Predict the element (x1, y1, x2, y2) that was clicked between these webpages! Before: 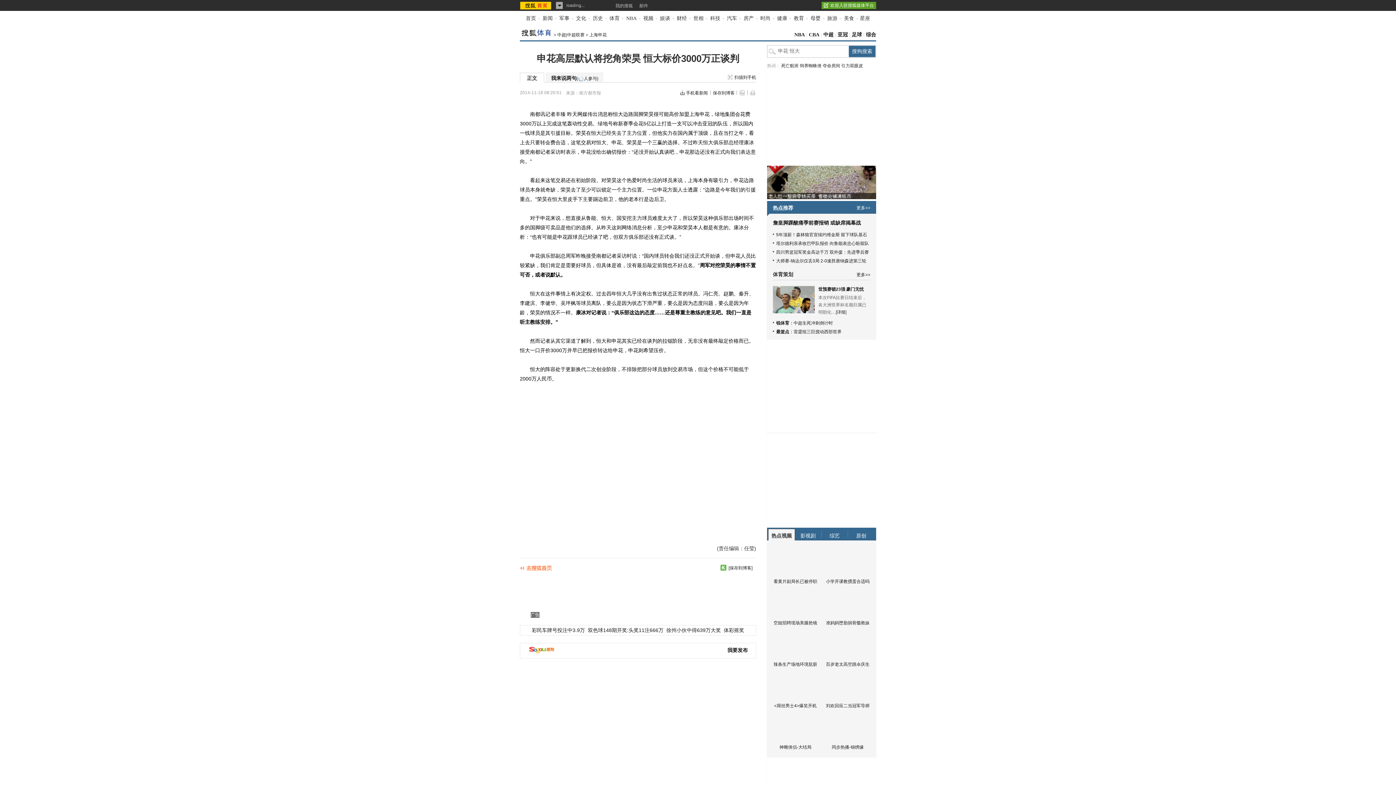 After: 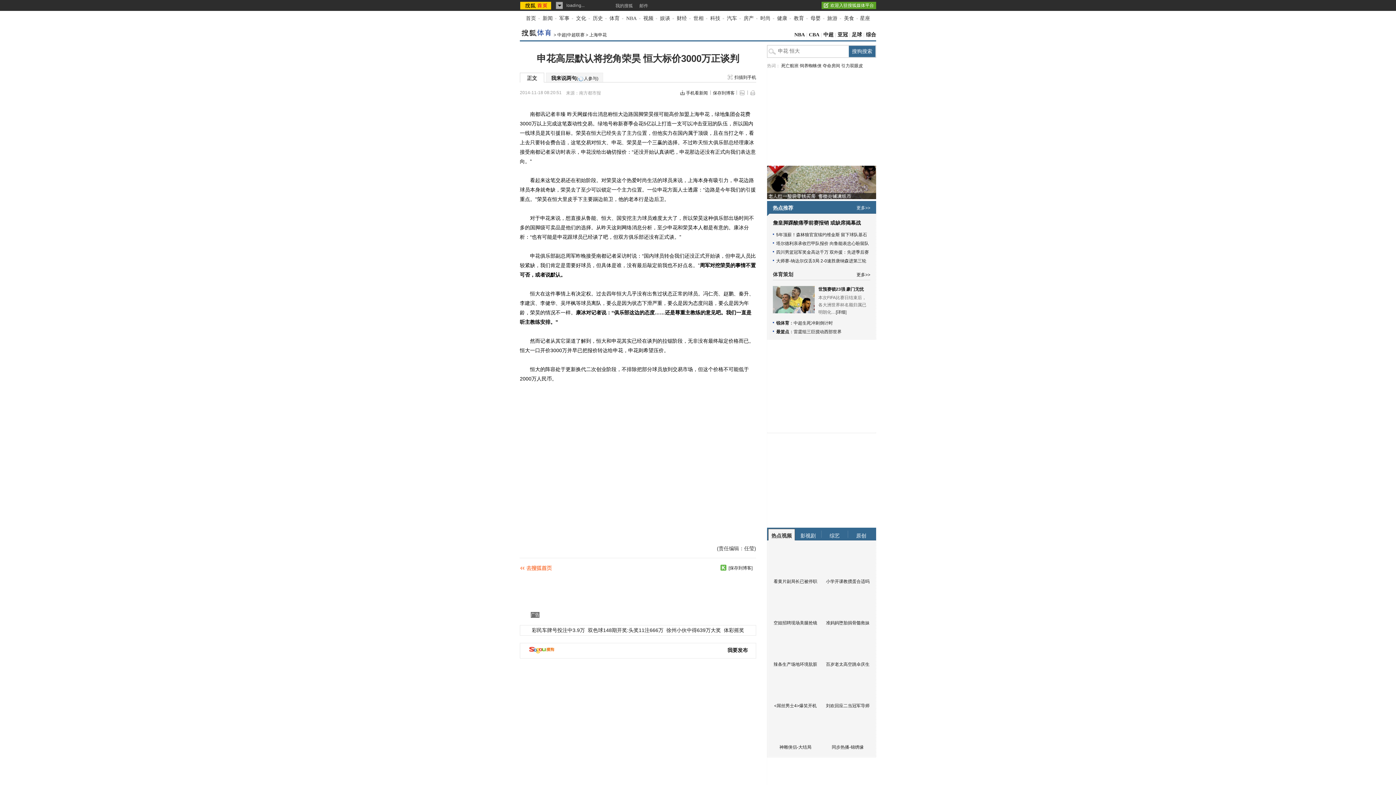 Action: bbox: (821, 589, 874, 617)